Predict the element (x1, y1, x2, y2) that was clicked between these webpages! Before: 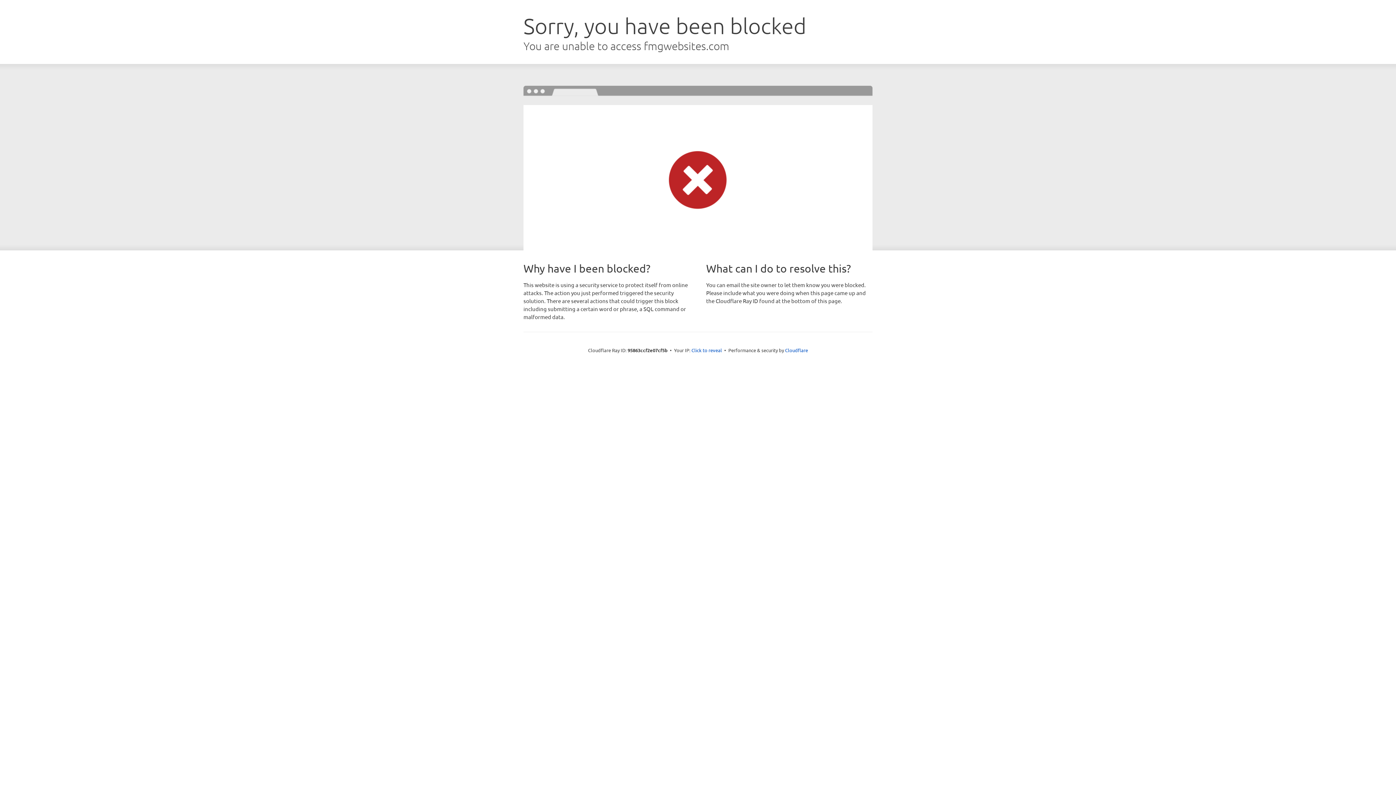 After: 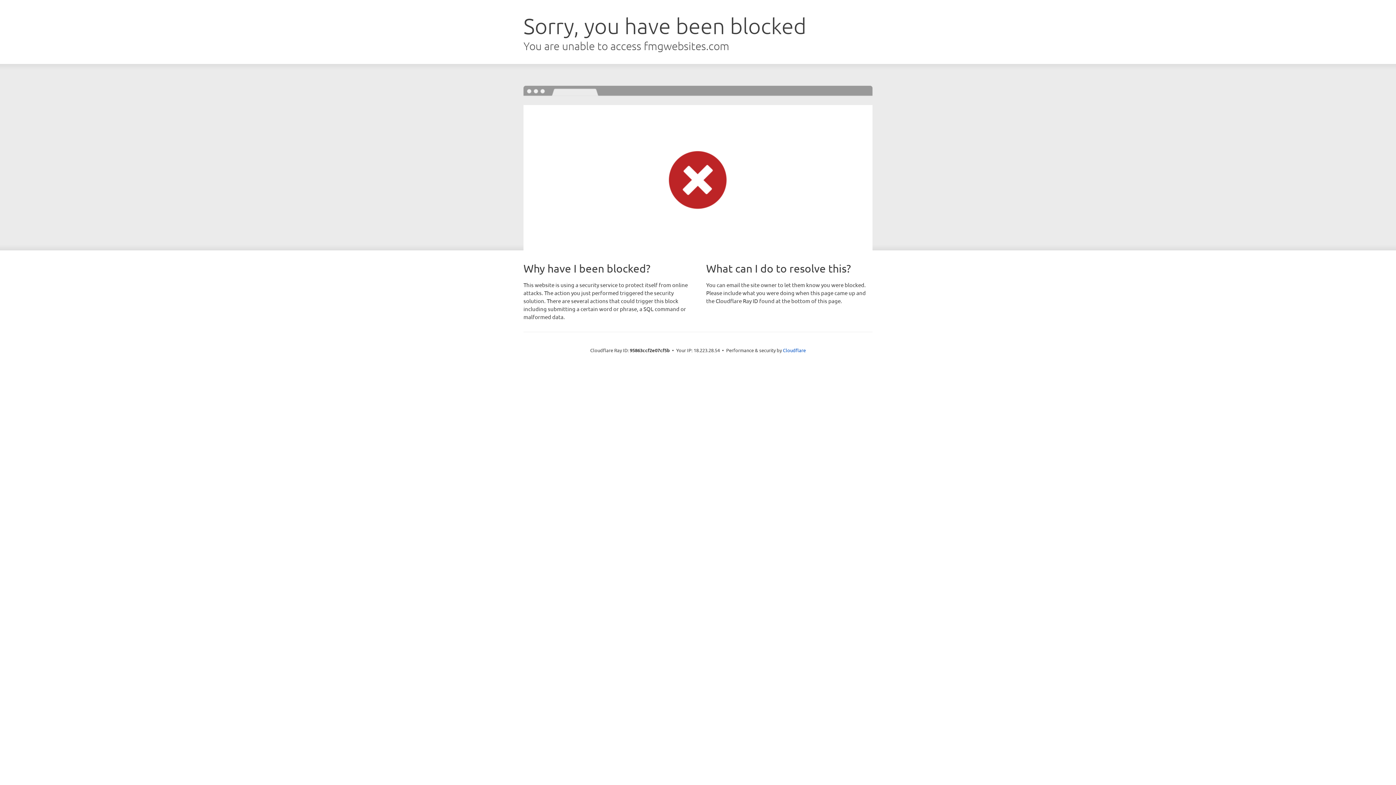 Action: bbox: (691, 346, 722, 353) label: Click to reveal